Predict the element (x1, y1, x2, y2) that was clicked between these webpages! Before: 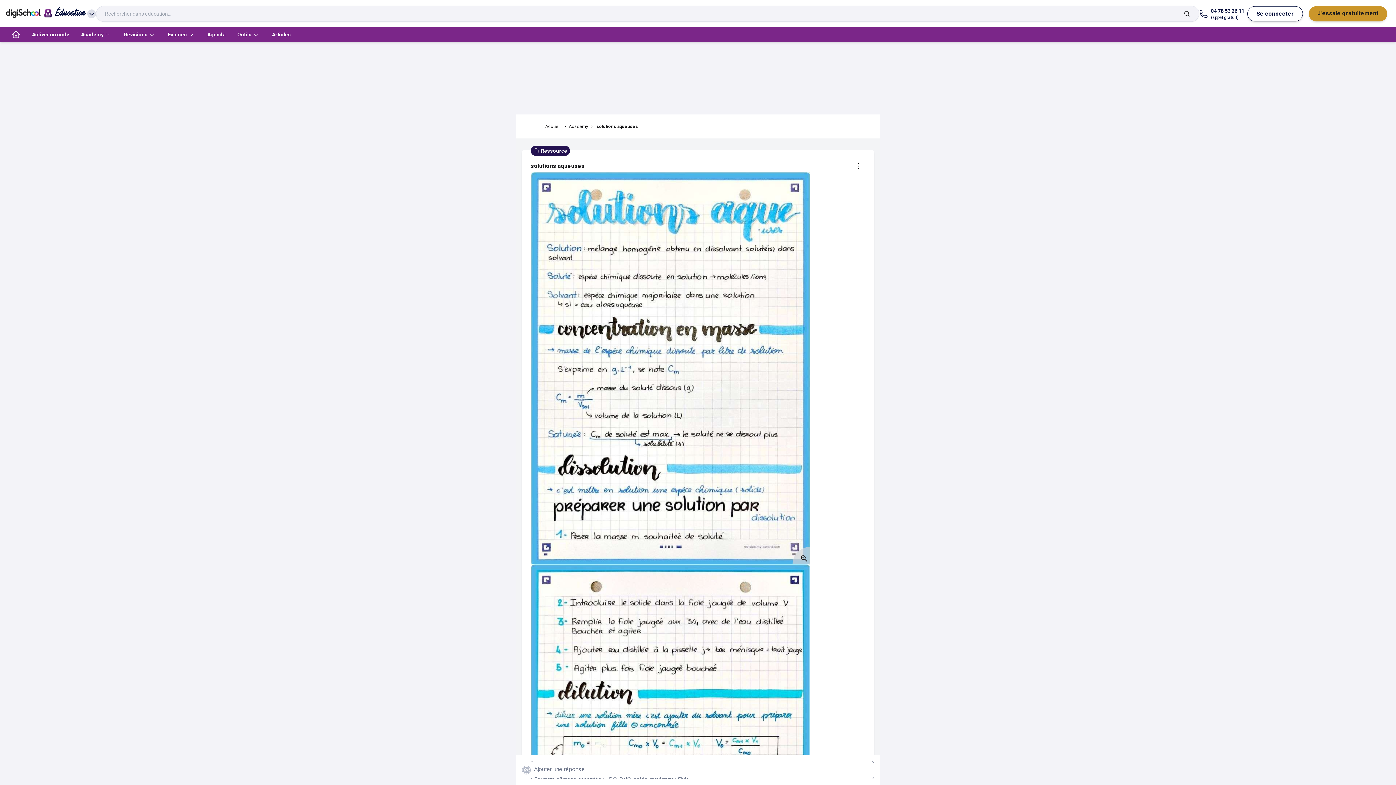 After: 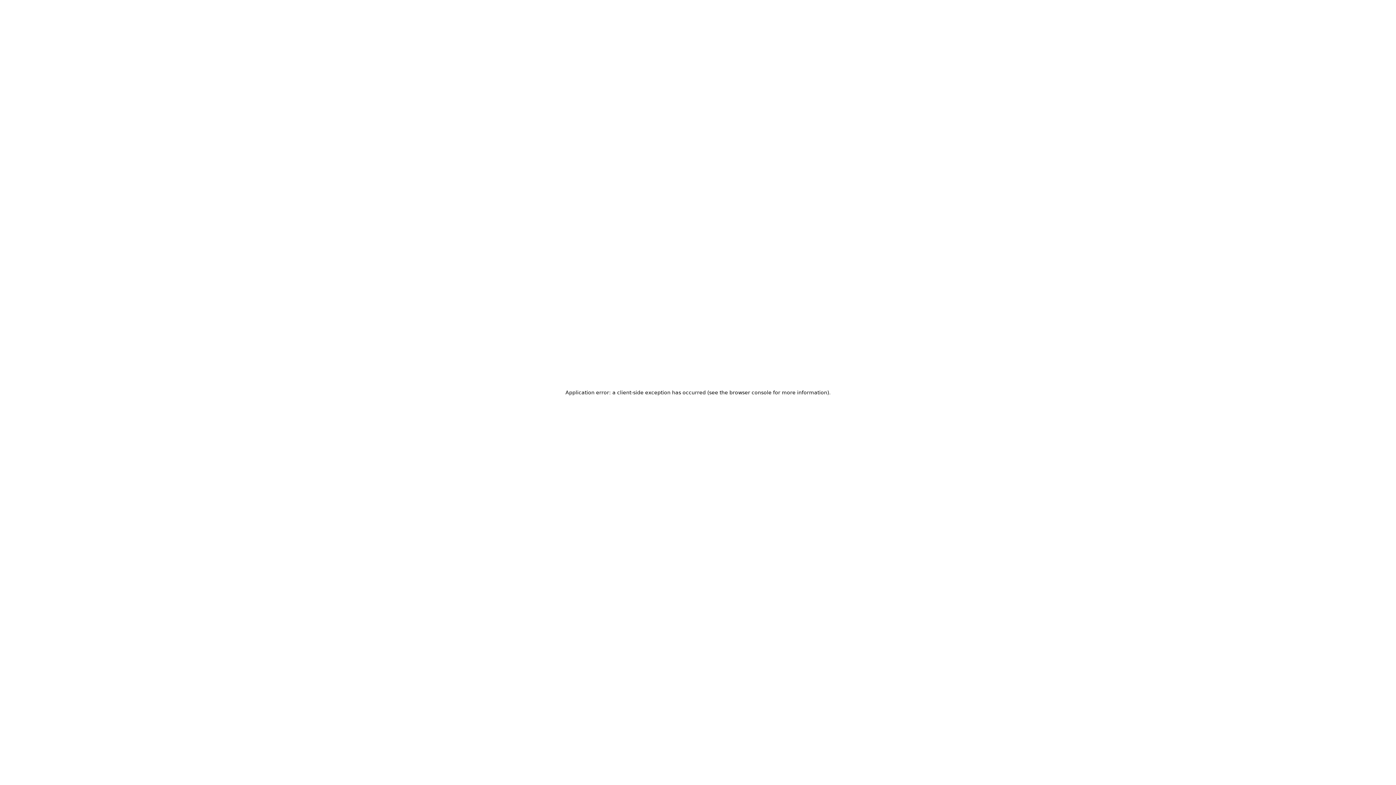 Action: bbox: (266, 27, 296, 41) label: Articles